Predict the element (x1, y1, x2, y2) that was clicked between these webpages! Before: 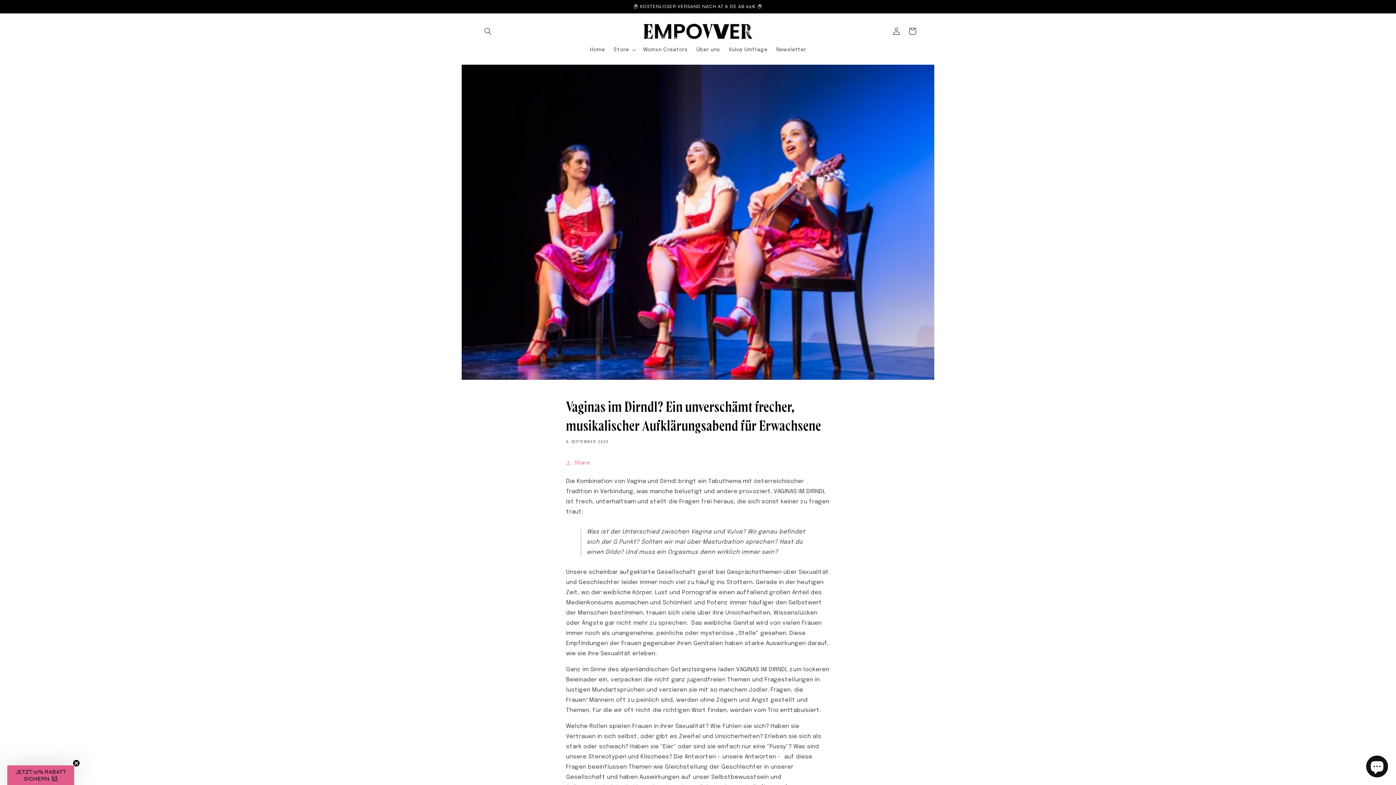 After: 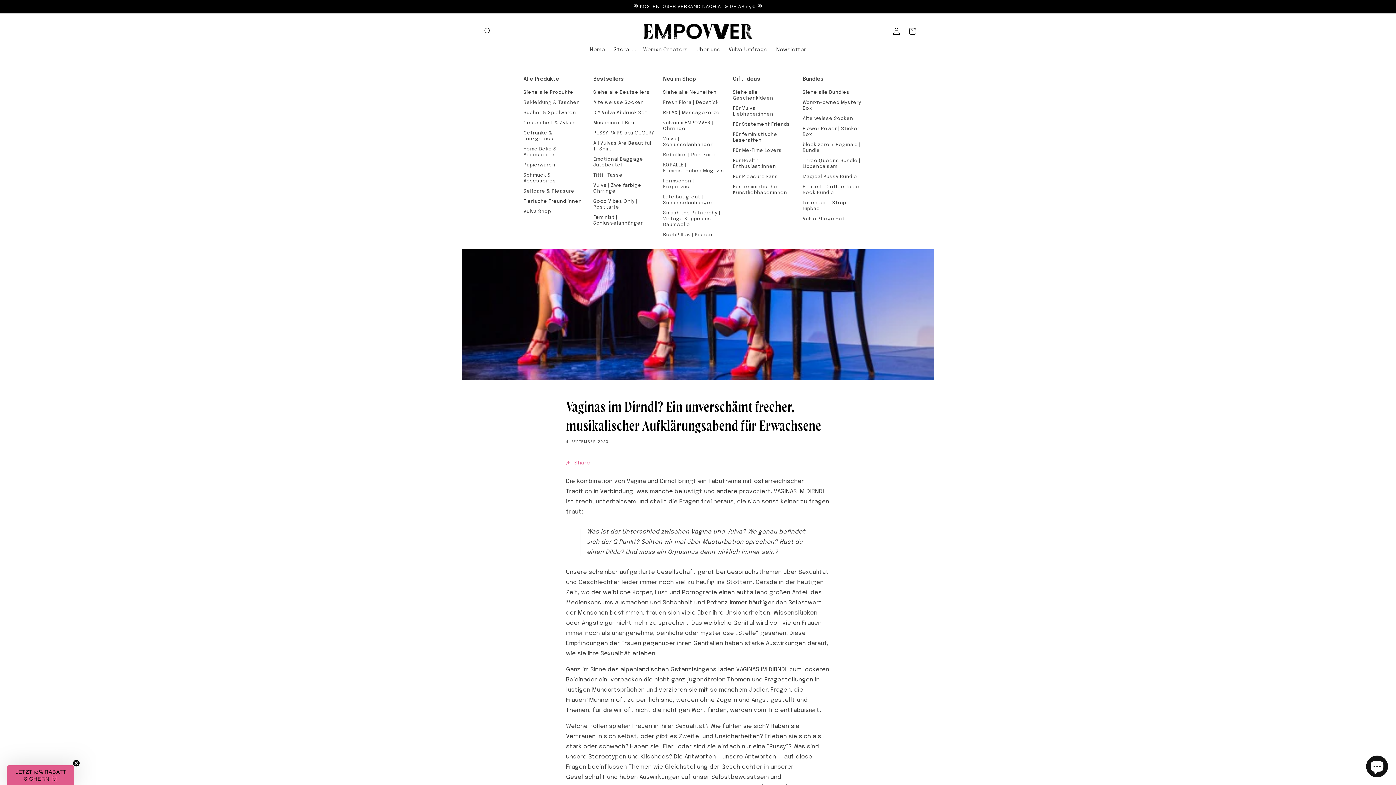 Action: bbox: (609, 42, 638, 57) label: Store